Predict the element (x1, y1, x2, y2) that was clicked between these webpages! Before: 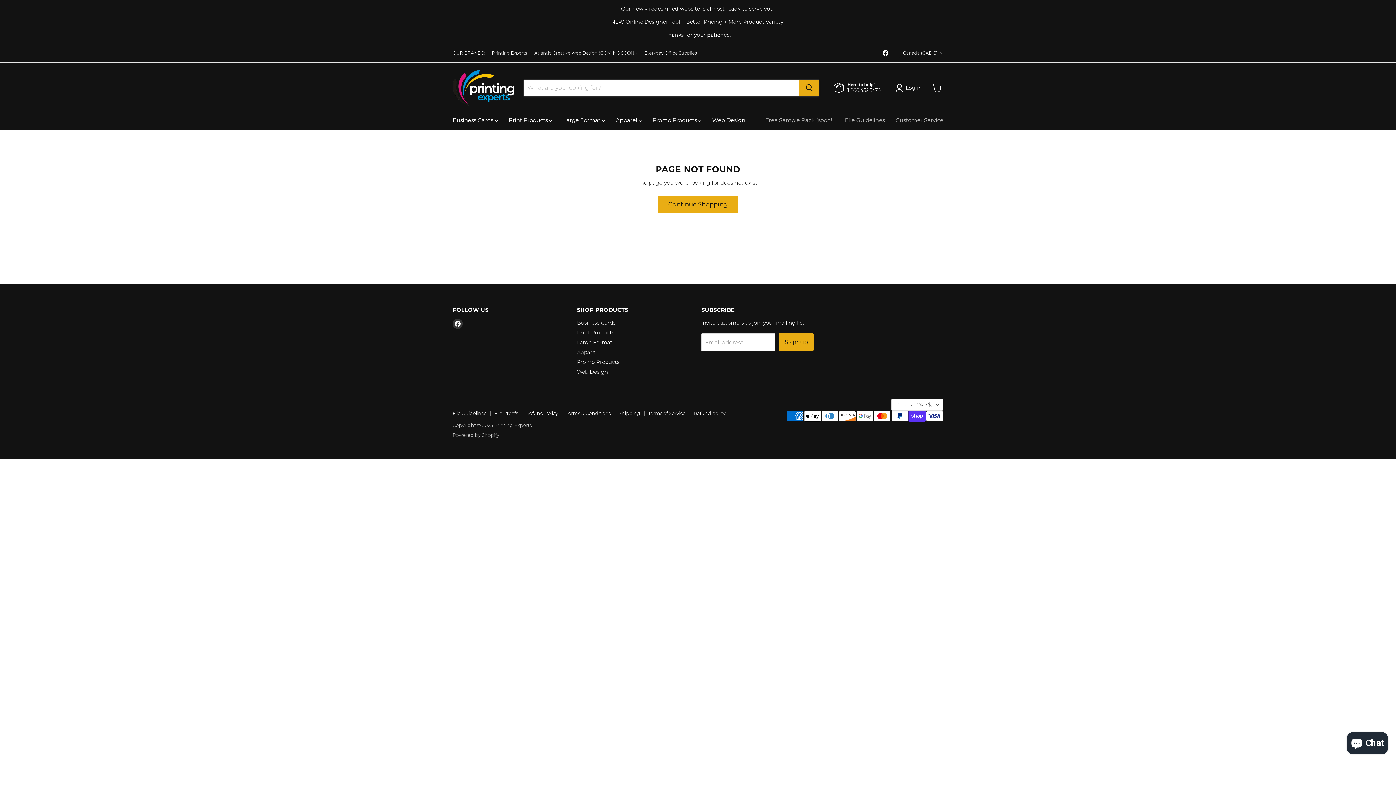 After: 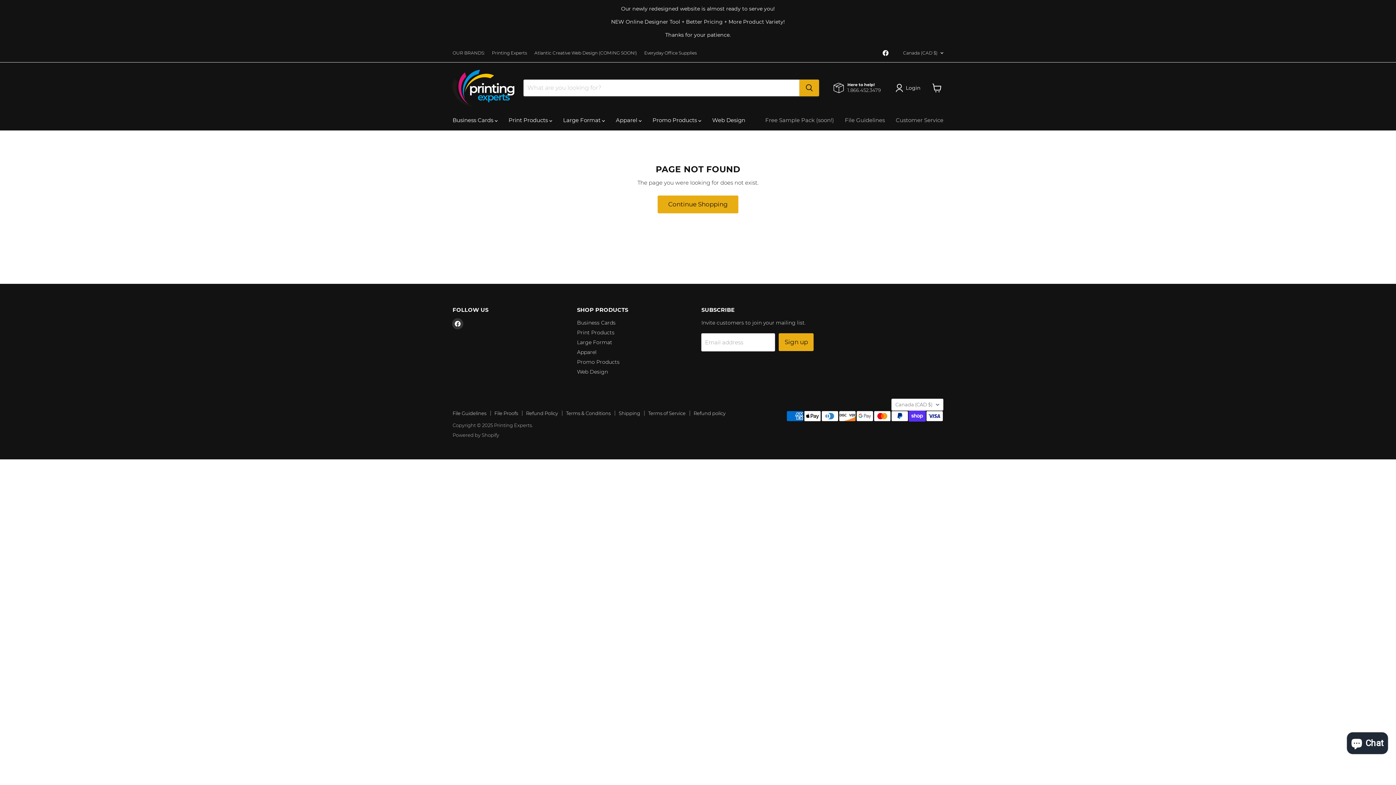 Action: label: Find us on Facebook bbox: (452, 318, 462, 328)